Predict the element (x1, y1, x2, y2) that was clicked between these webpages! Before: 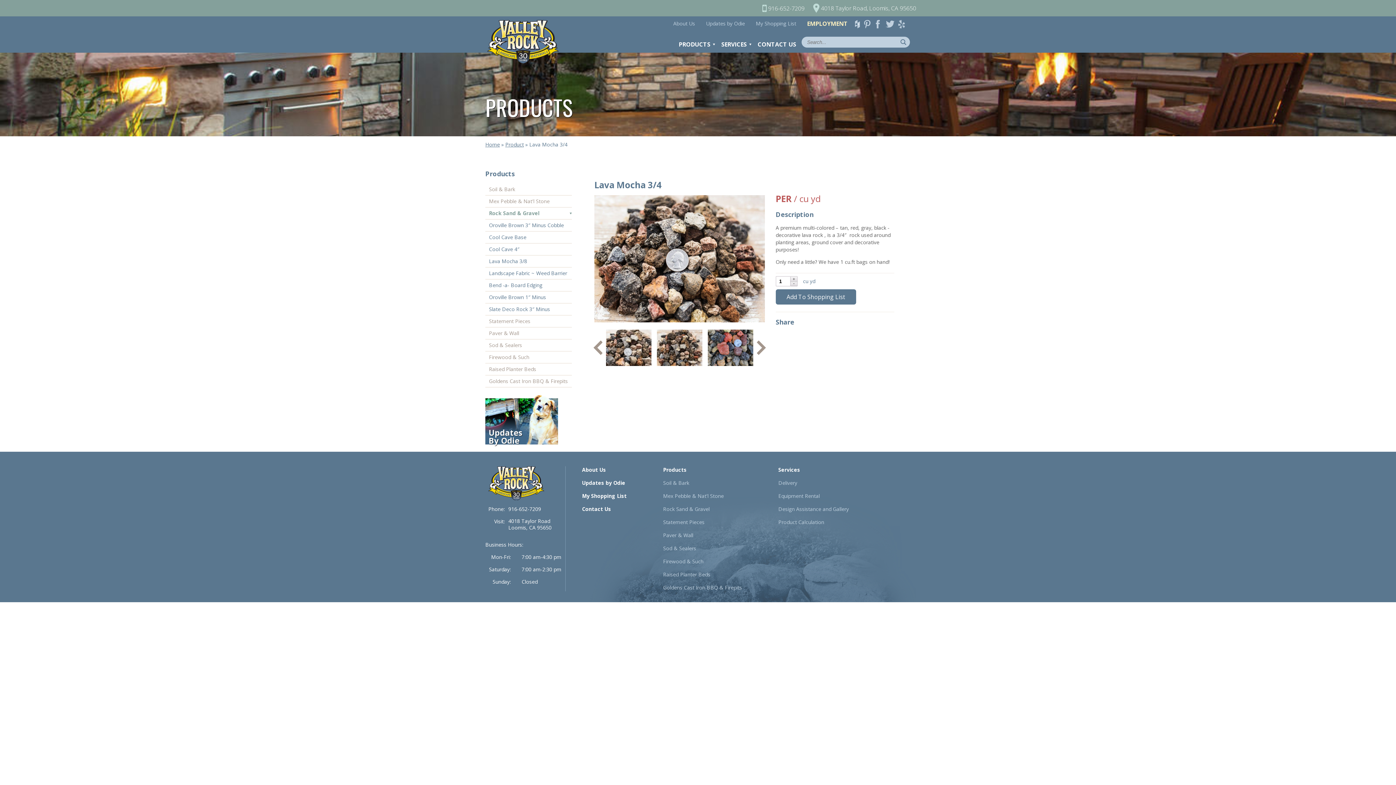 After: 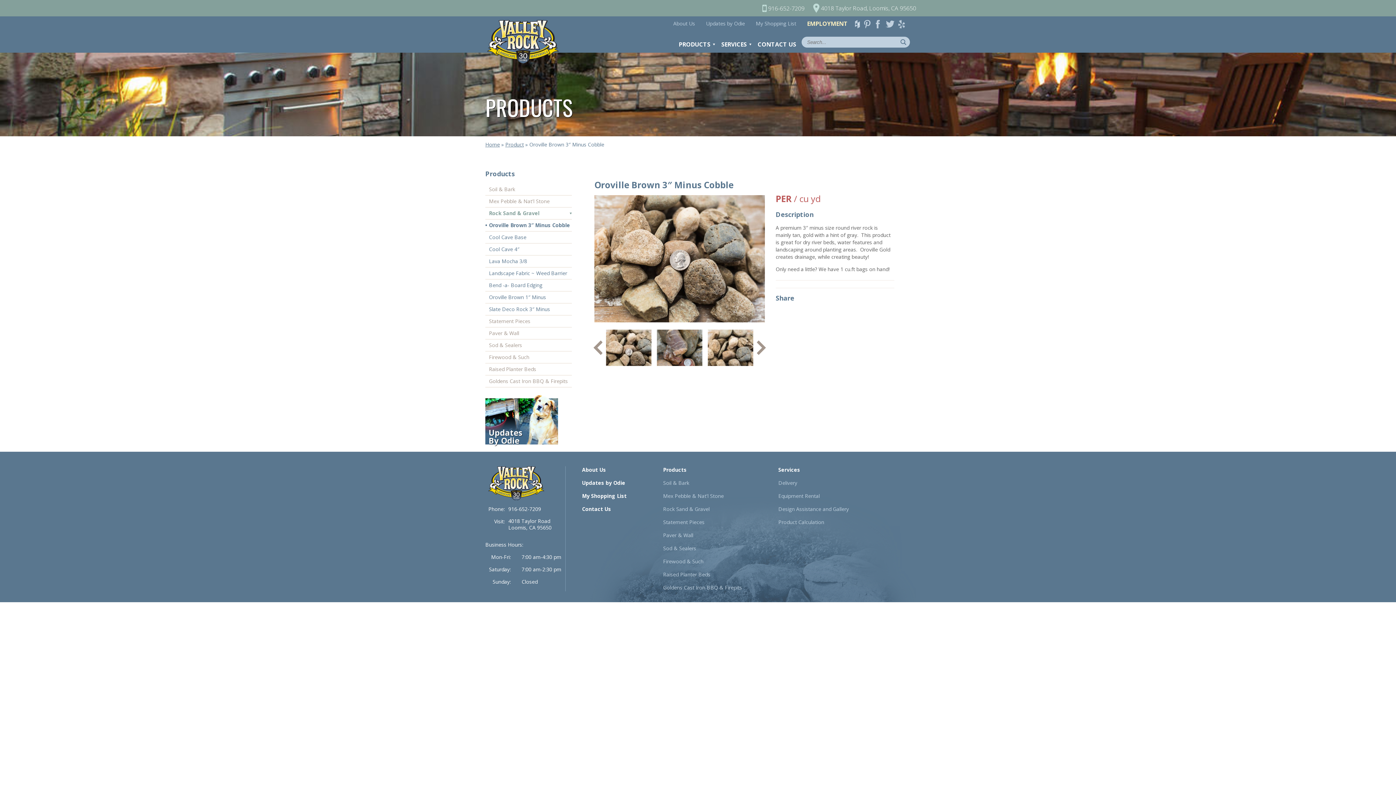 Action: label: Oroville Brown 3″ Minus Cobble bbox: (485, 219, 572, 231)